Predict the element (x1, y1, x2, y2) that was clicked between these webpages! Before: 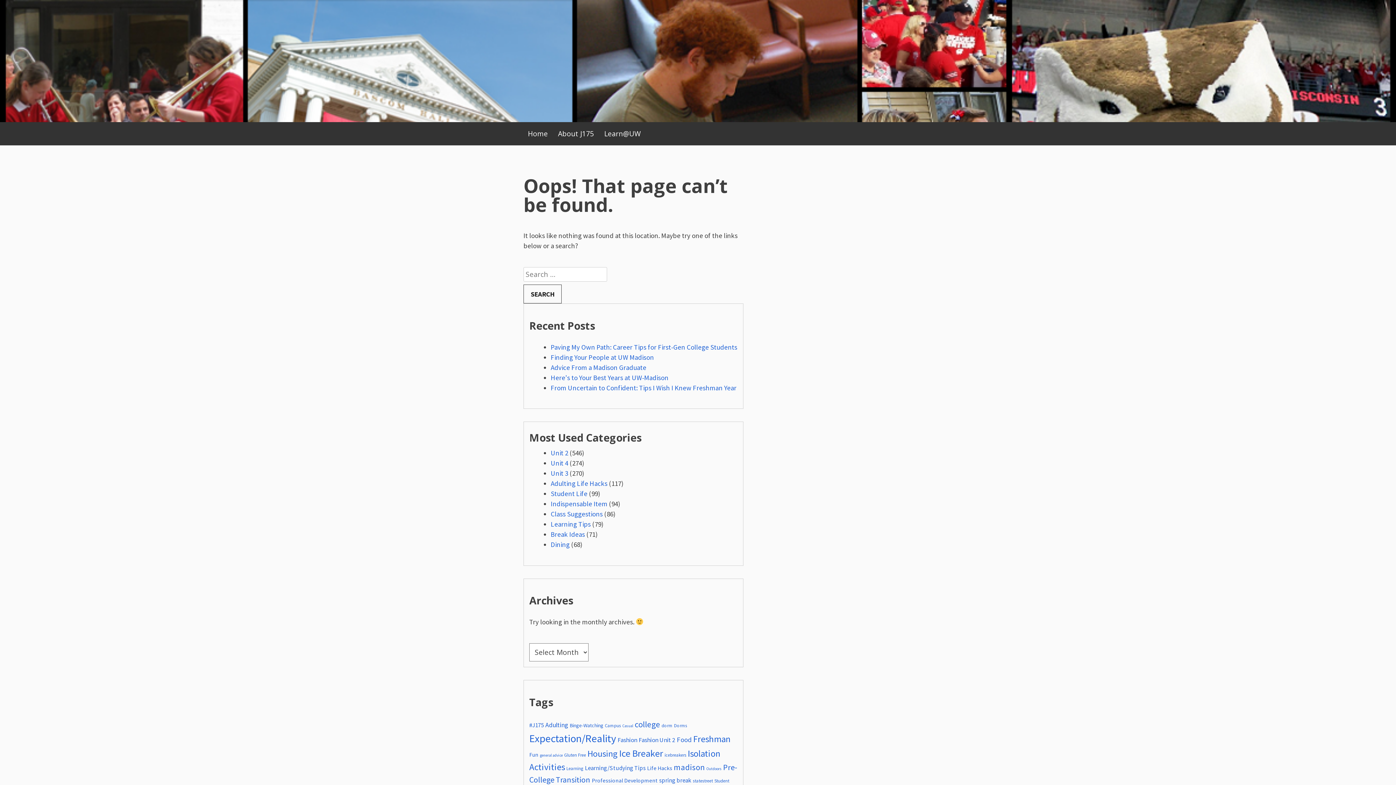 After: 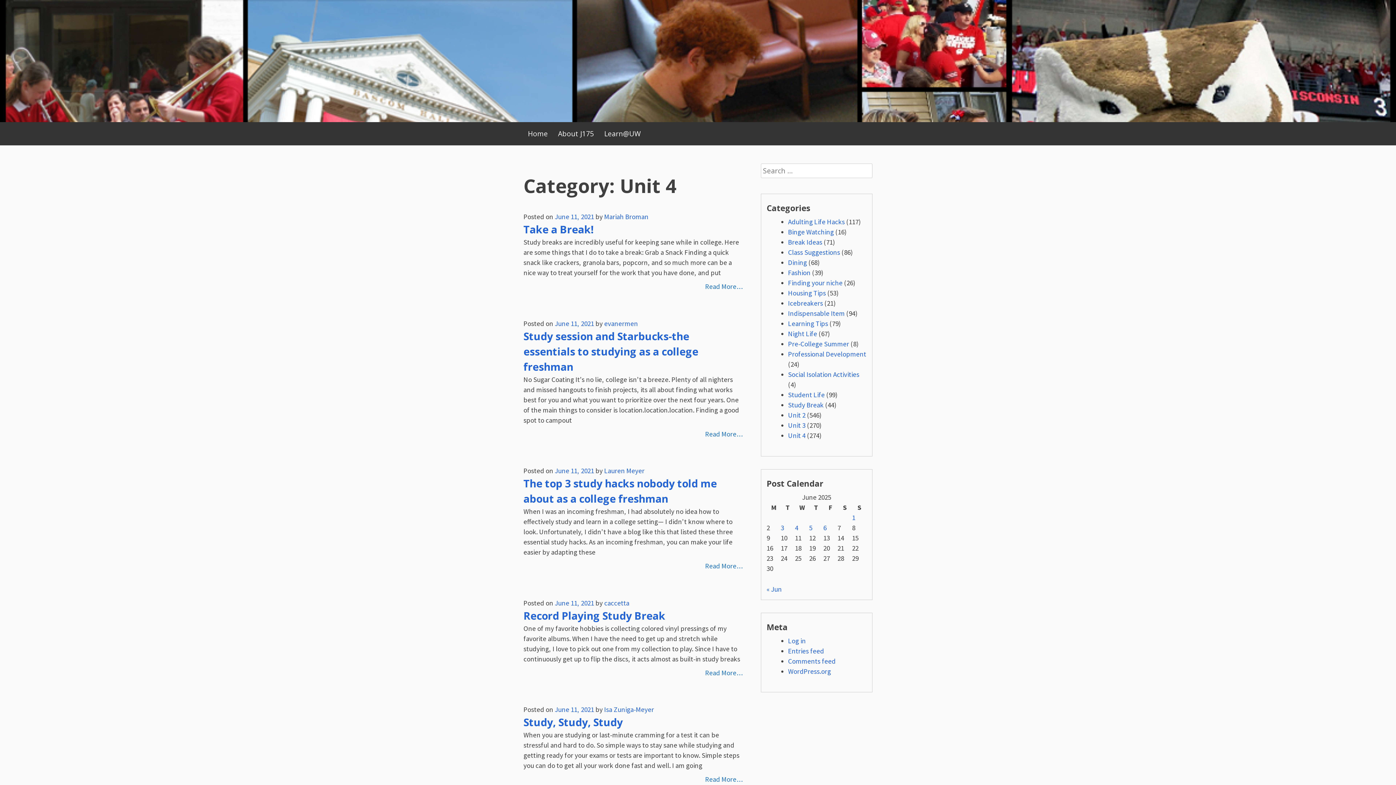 Action: bbox: (550, 458, 568, 467) label: Unit 4